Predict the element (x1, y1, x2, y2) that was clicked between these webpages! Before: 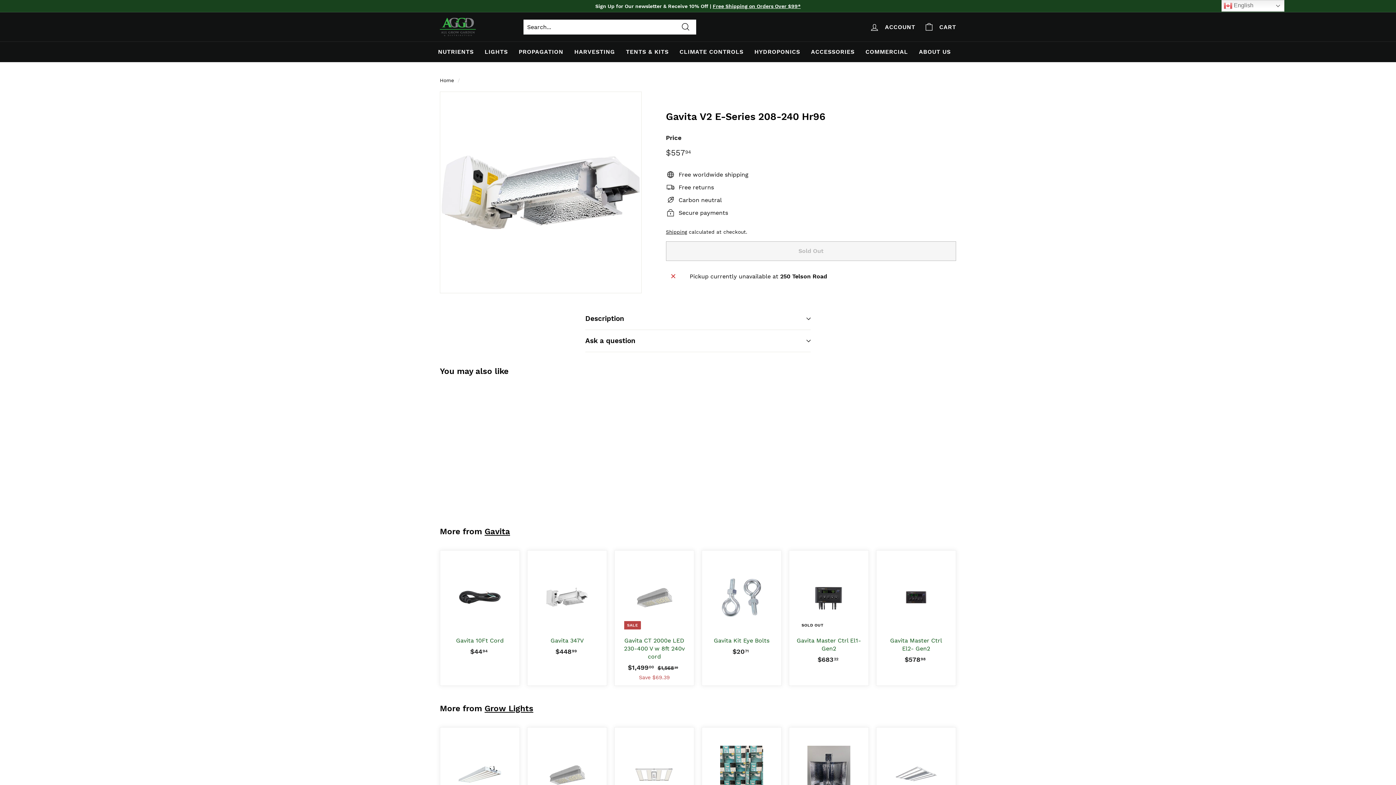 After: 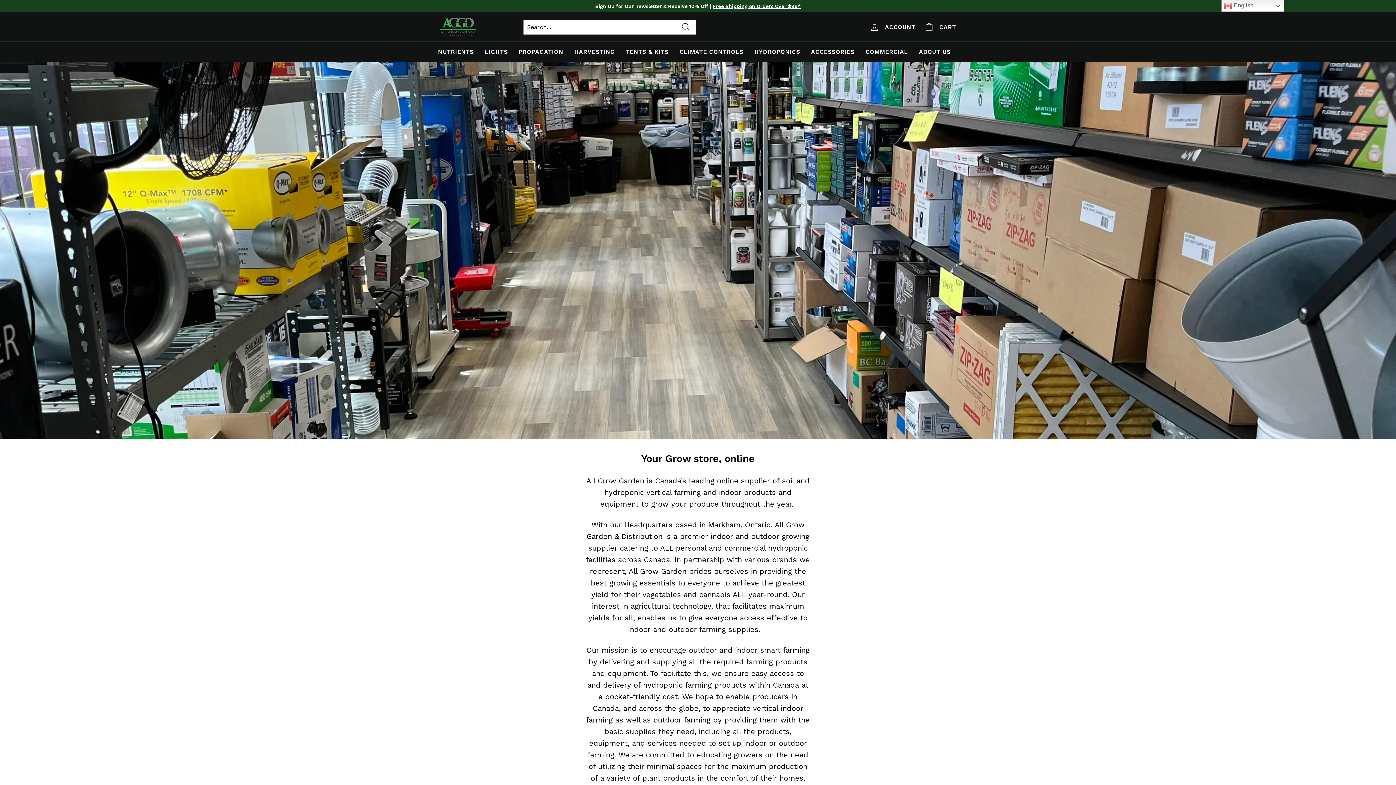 Action: bbox: (913, 41, 956, 62) label: ABOUT US